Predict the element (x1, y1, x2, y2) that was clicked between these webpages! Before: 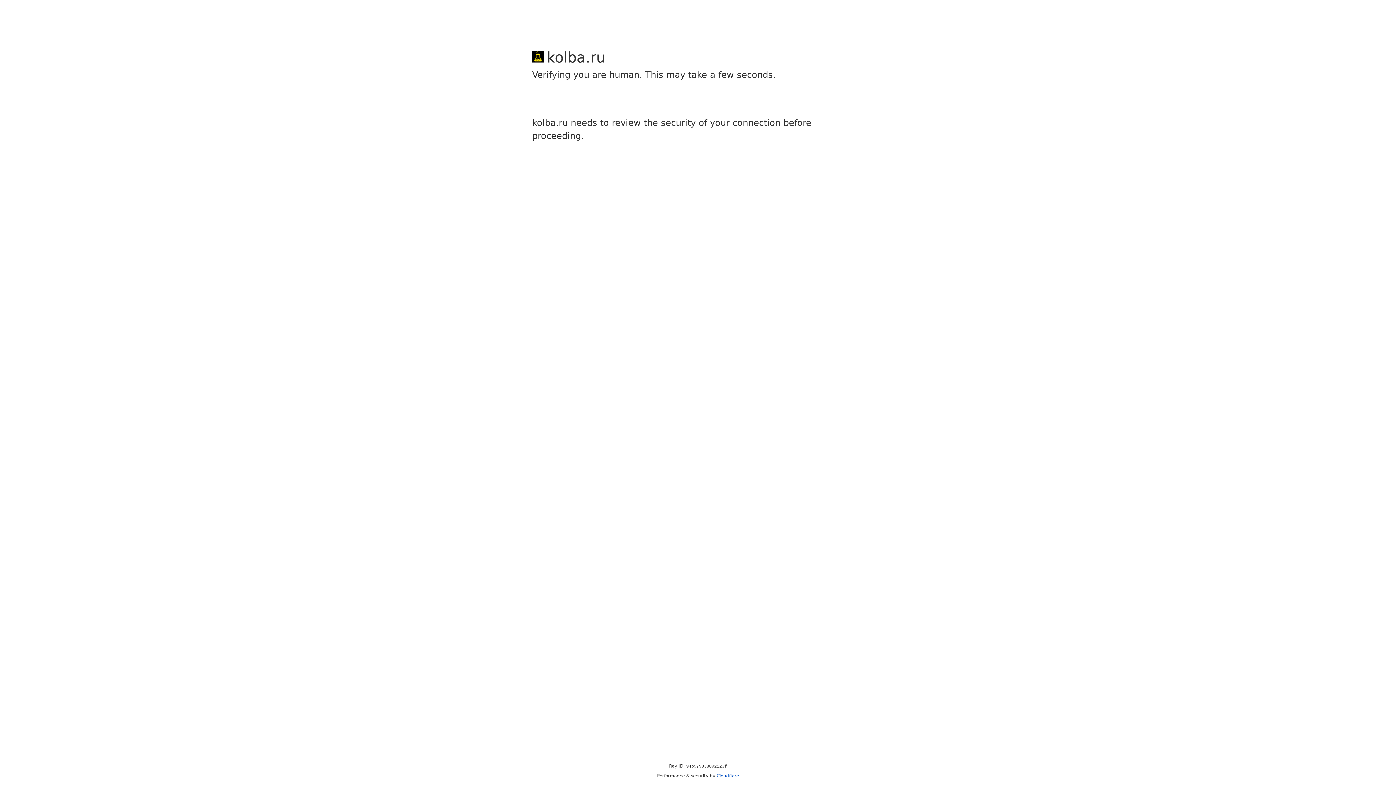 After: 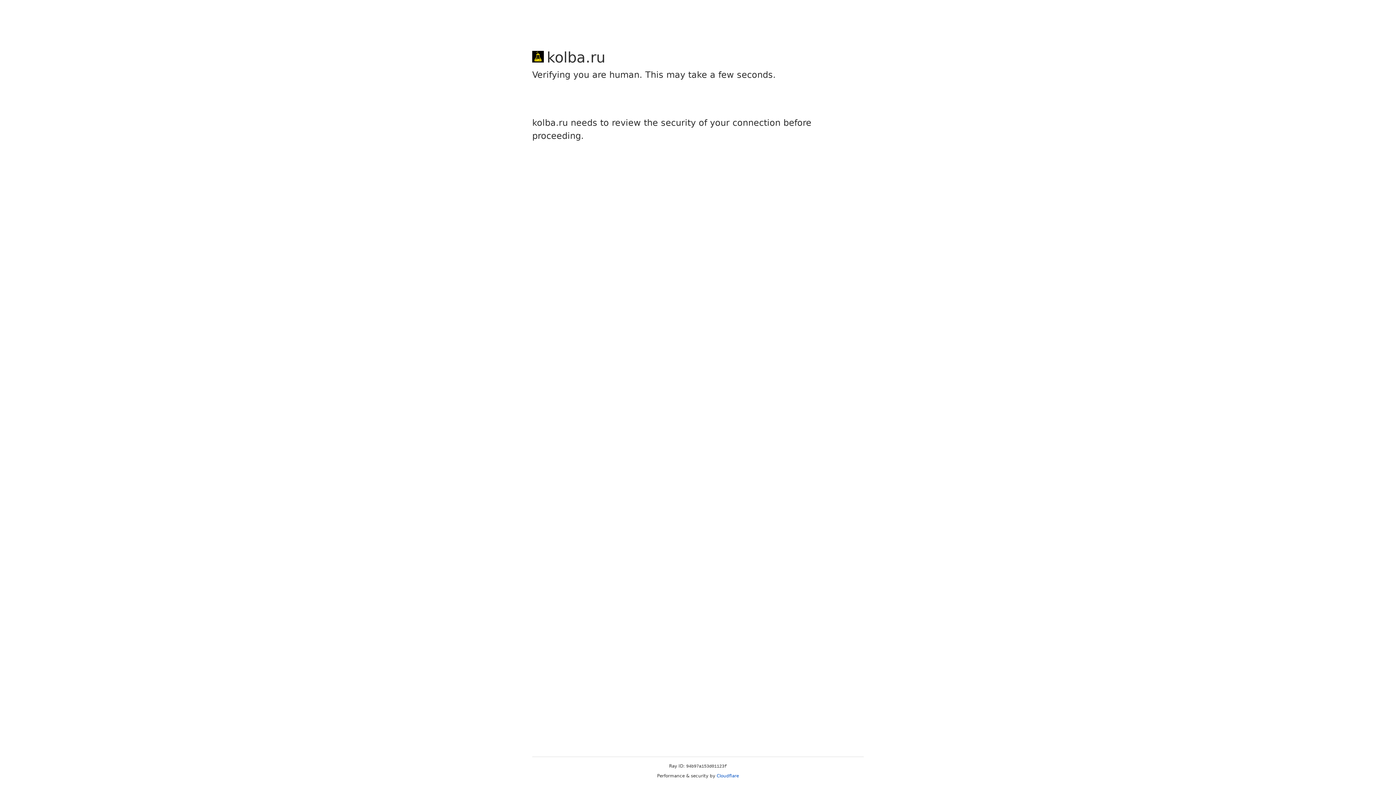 Action: label: Cloudflare bbox: (716, 773, 739, 778)